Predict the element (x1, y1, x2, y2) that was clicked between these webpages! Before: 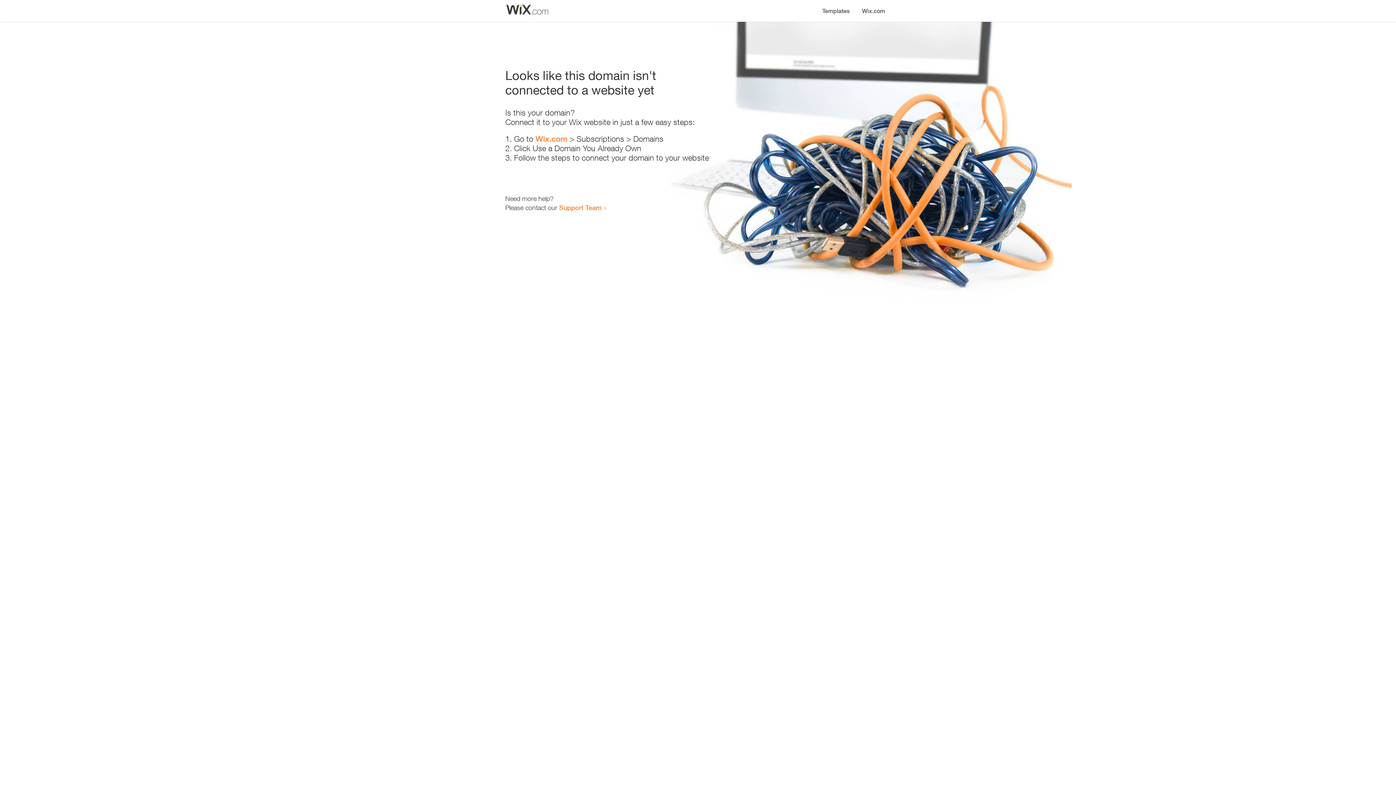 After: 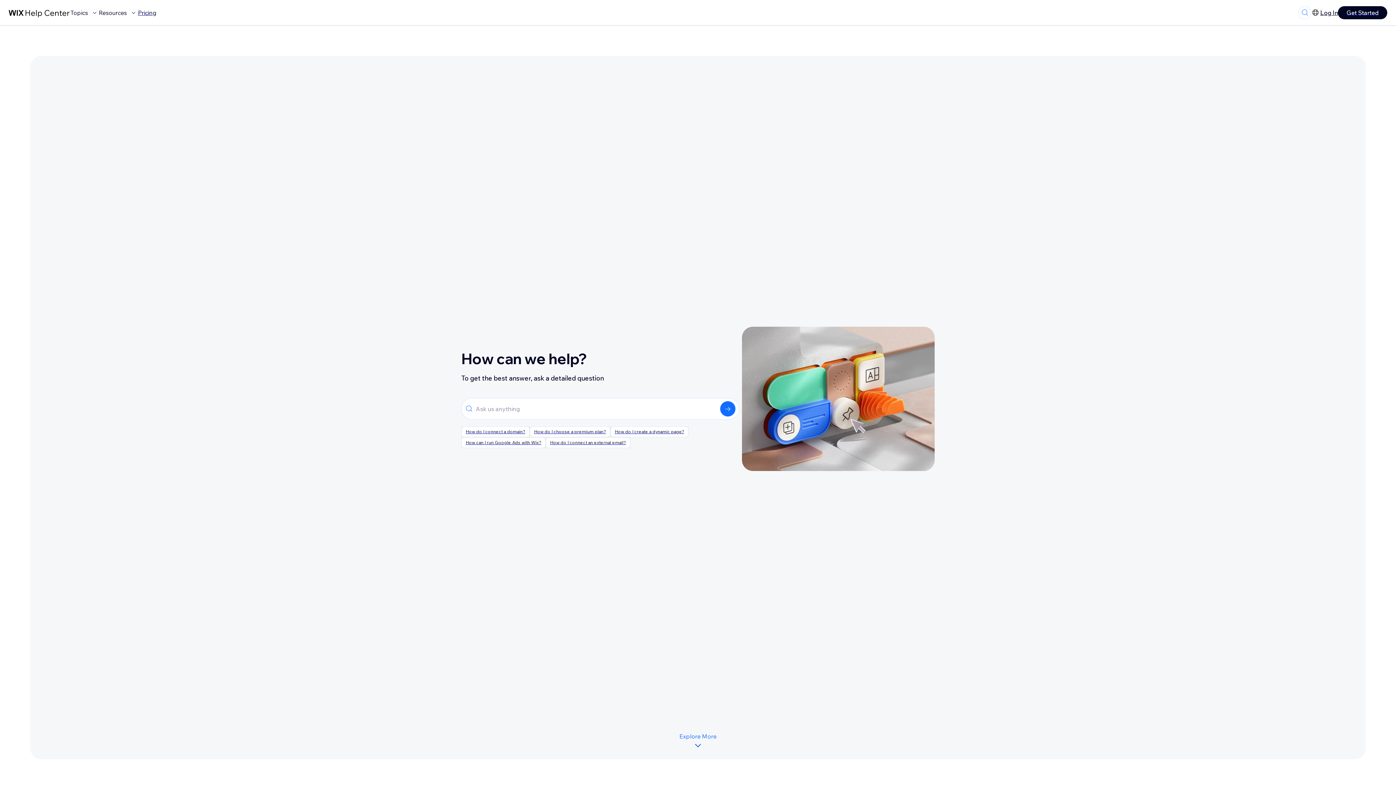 Action: label: Support Team bbox: (559, 203, 601, 211)